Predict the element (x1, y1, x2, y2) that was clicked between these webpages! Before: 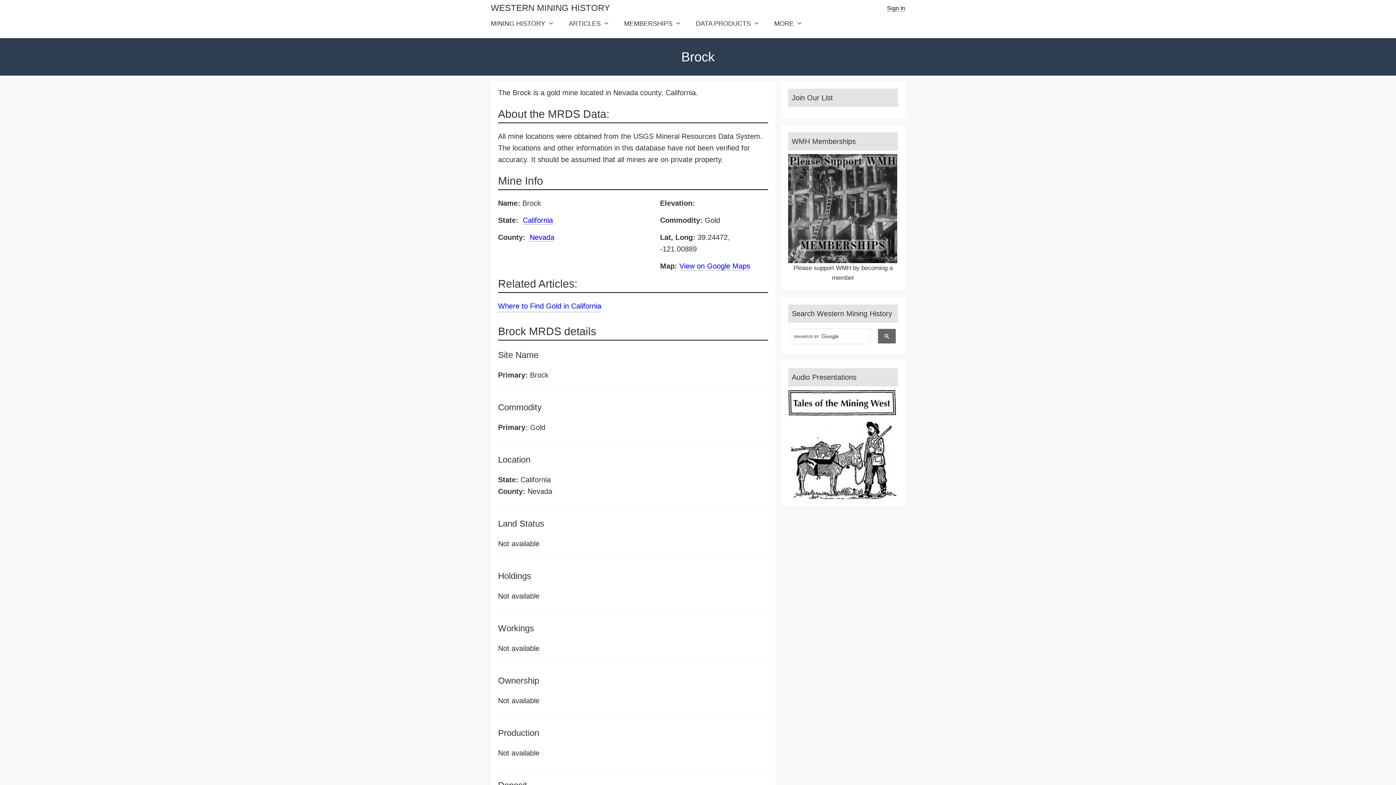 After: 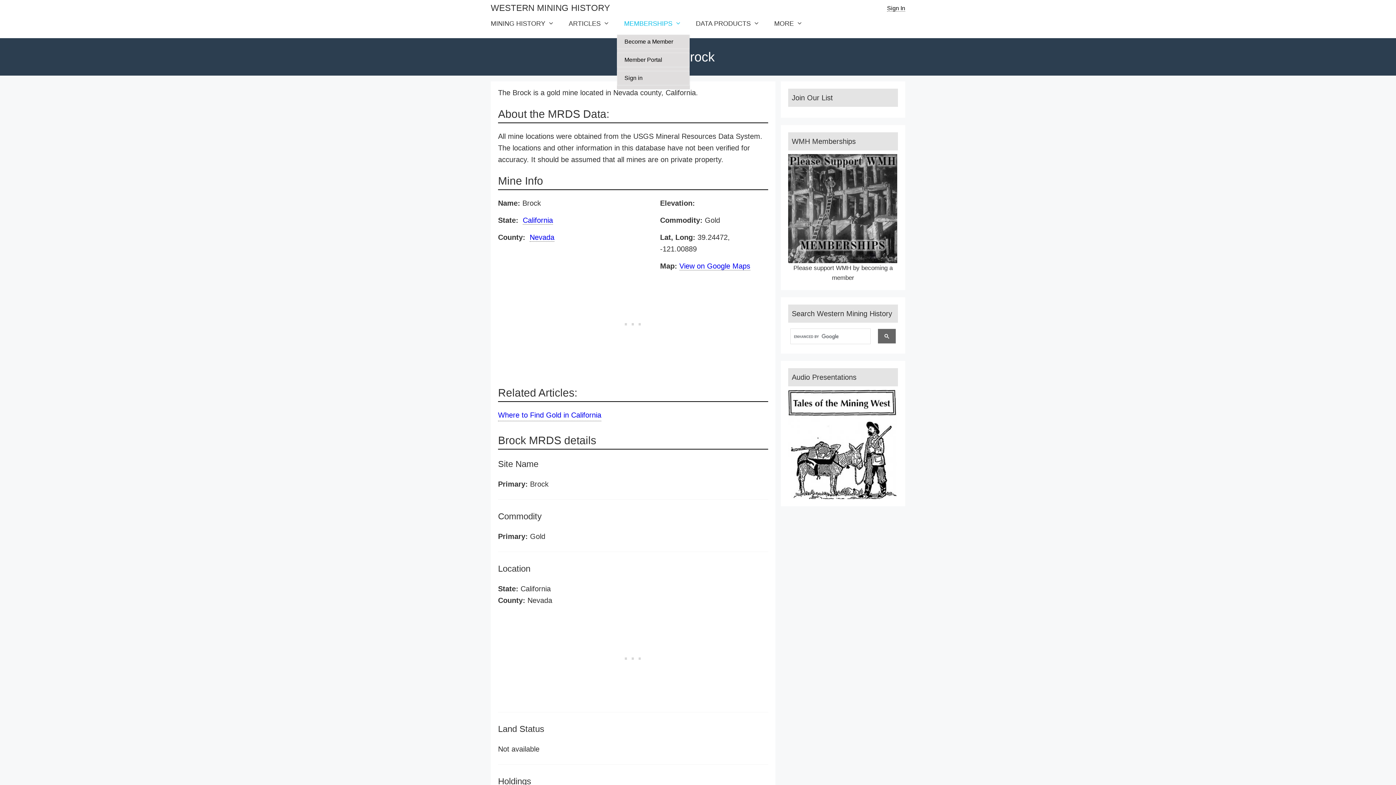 Action: bbox: (617, 13, 688, 34) label: MEMBERSHIPS